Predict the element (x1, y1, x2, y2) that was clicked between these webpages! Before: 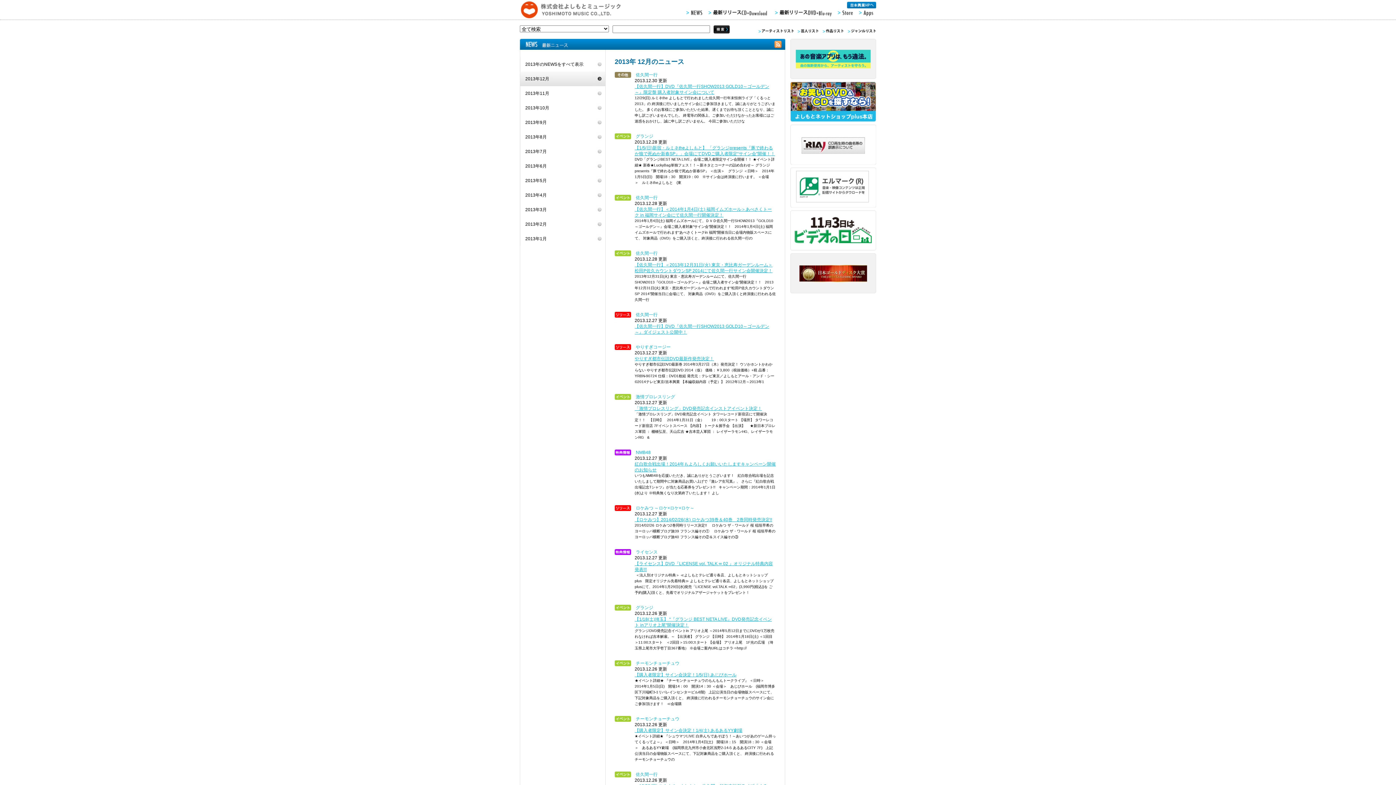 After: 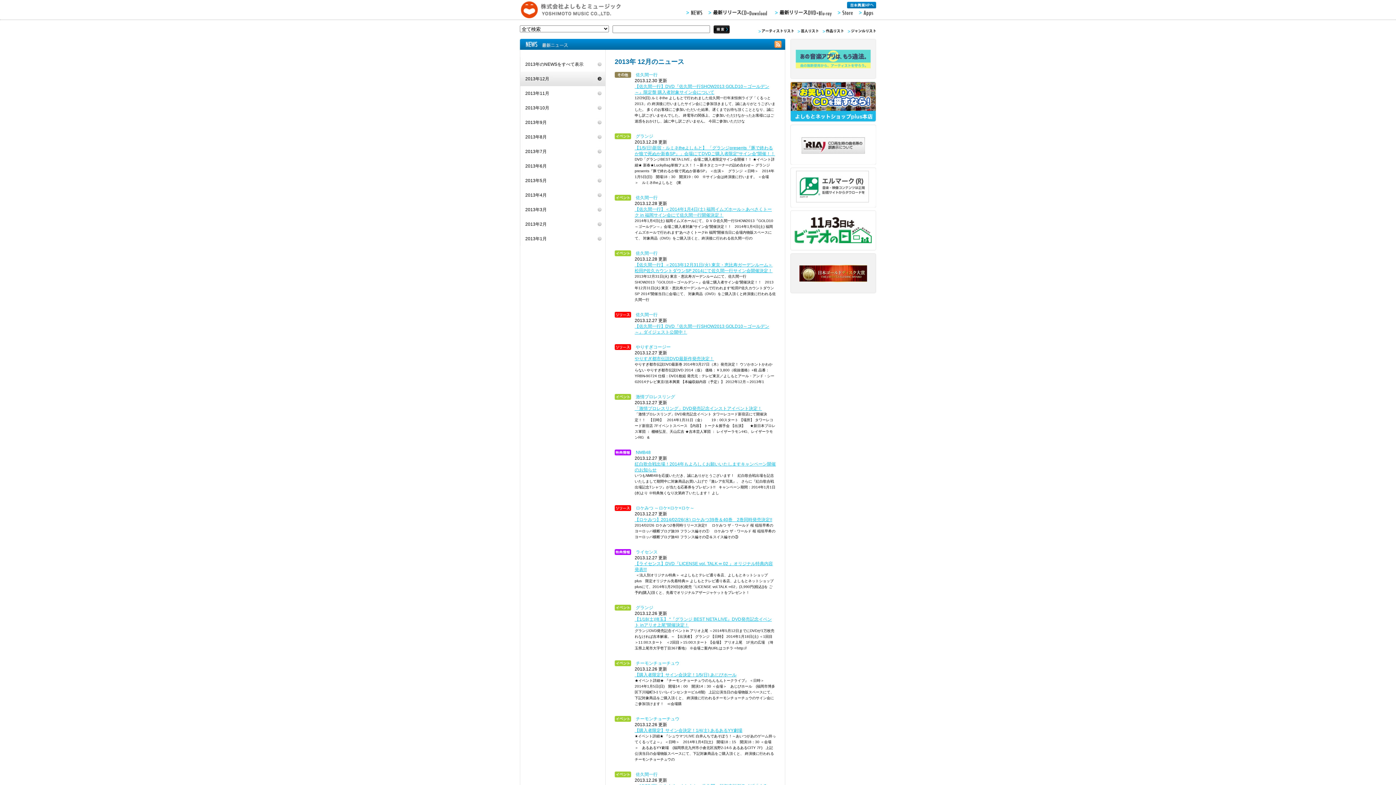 Action: bbox: (790, 73, 876, 78)